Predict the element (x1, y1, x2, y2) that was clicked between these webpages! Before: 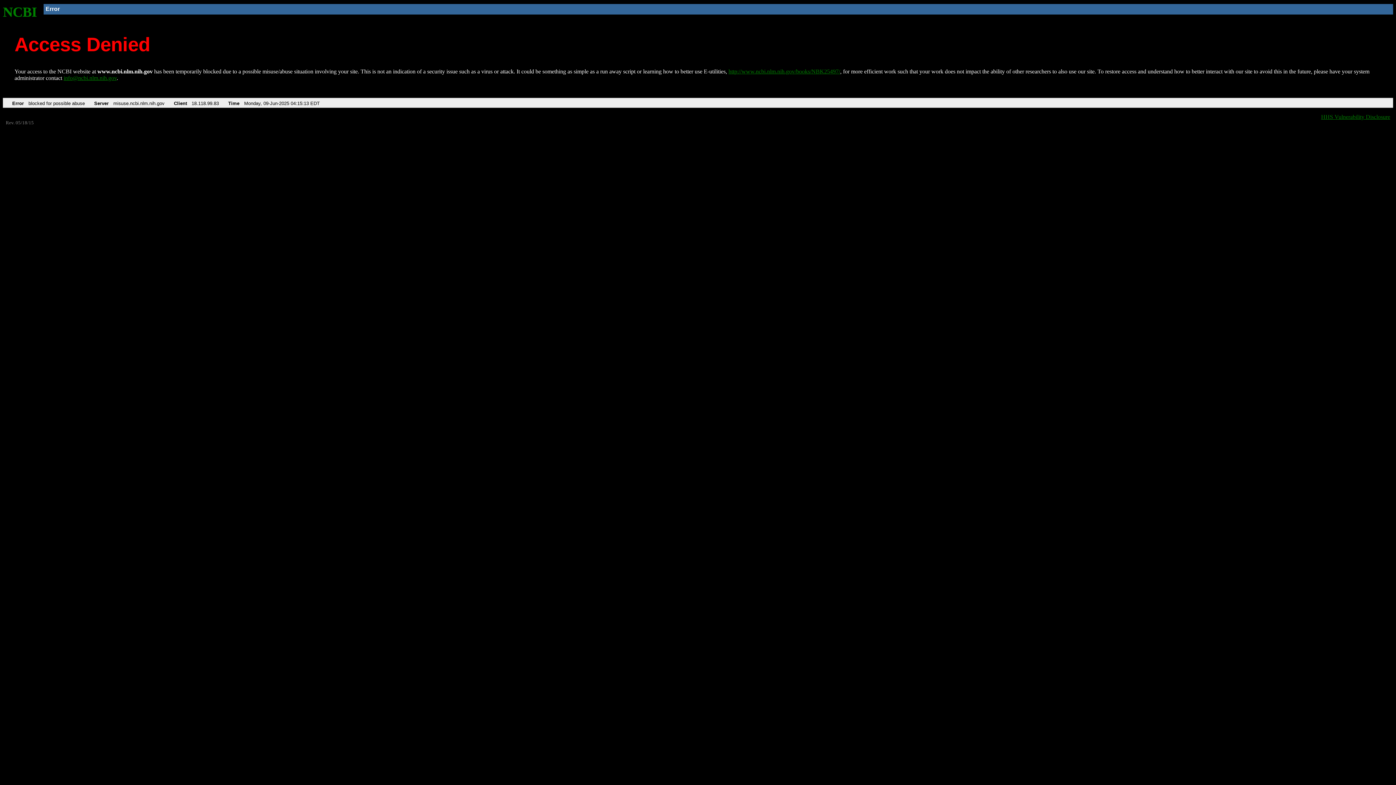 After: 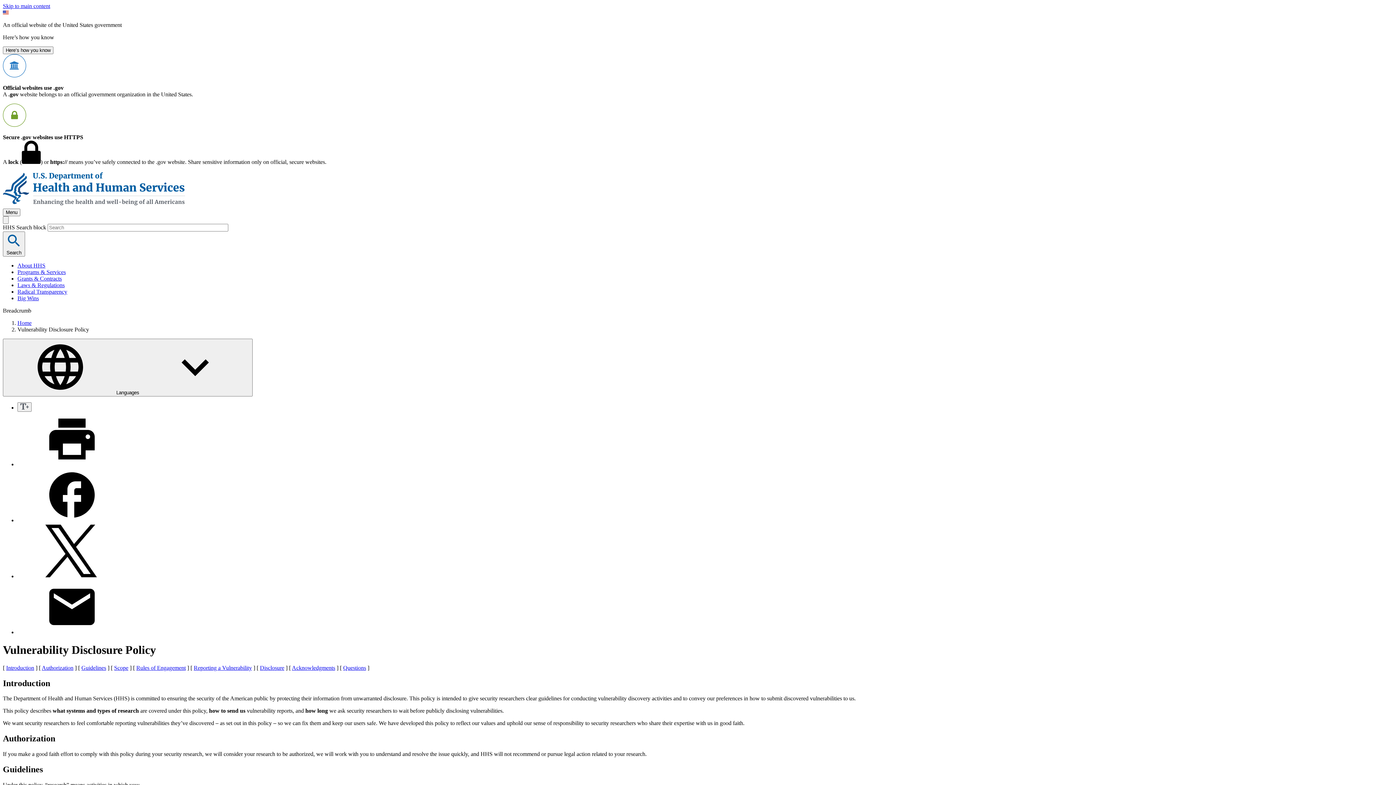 Action: label: HHS Vulnerability Disclosure bbox: (1321, 113, 1390, 119)